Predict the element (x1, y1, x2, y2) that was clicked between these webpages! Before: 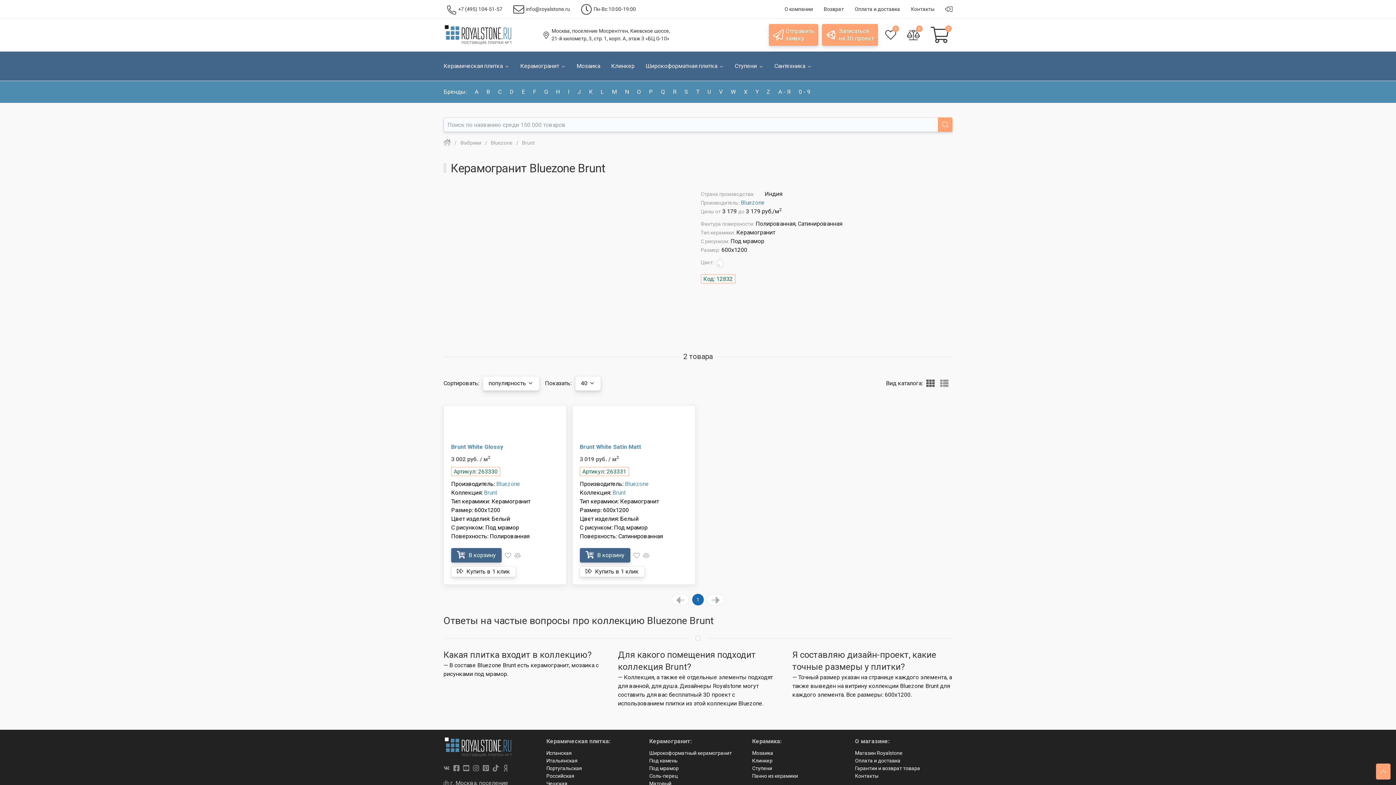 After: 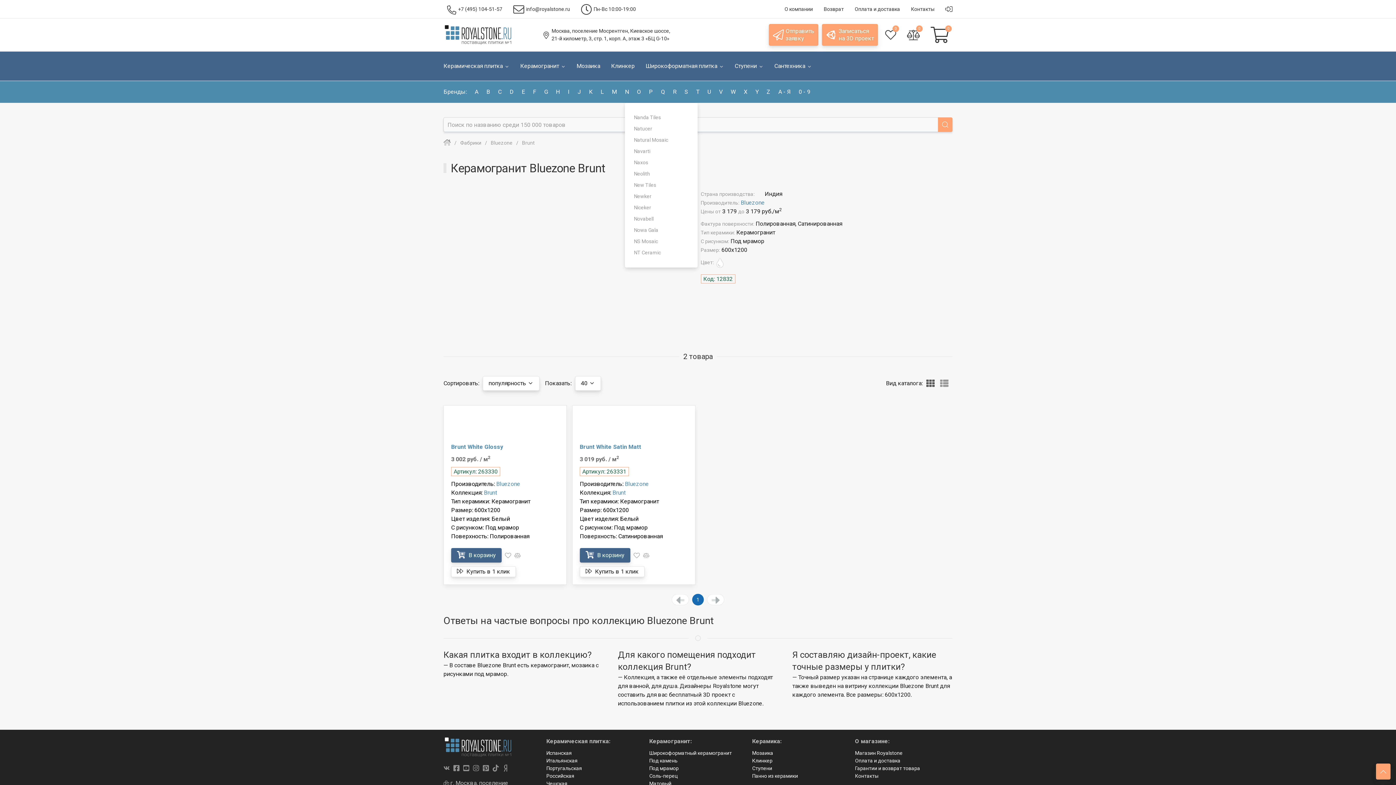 Action: bbox: (625, 81, 631, 102) label: N